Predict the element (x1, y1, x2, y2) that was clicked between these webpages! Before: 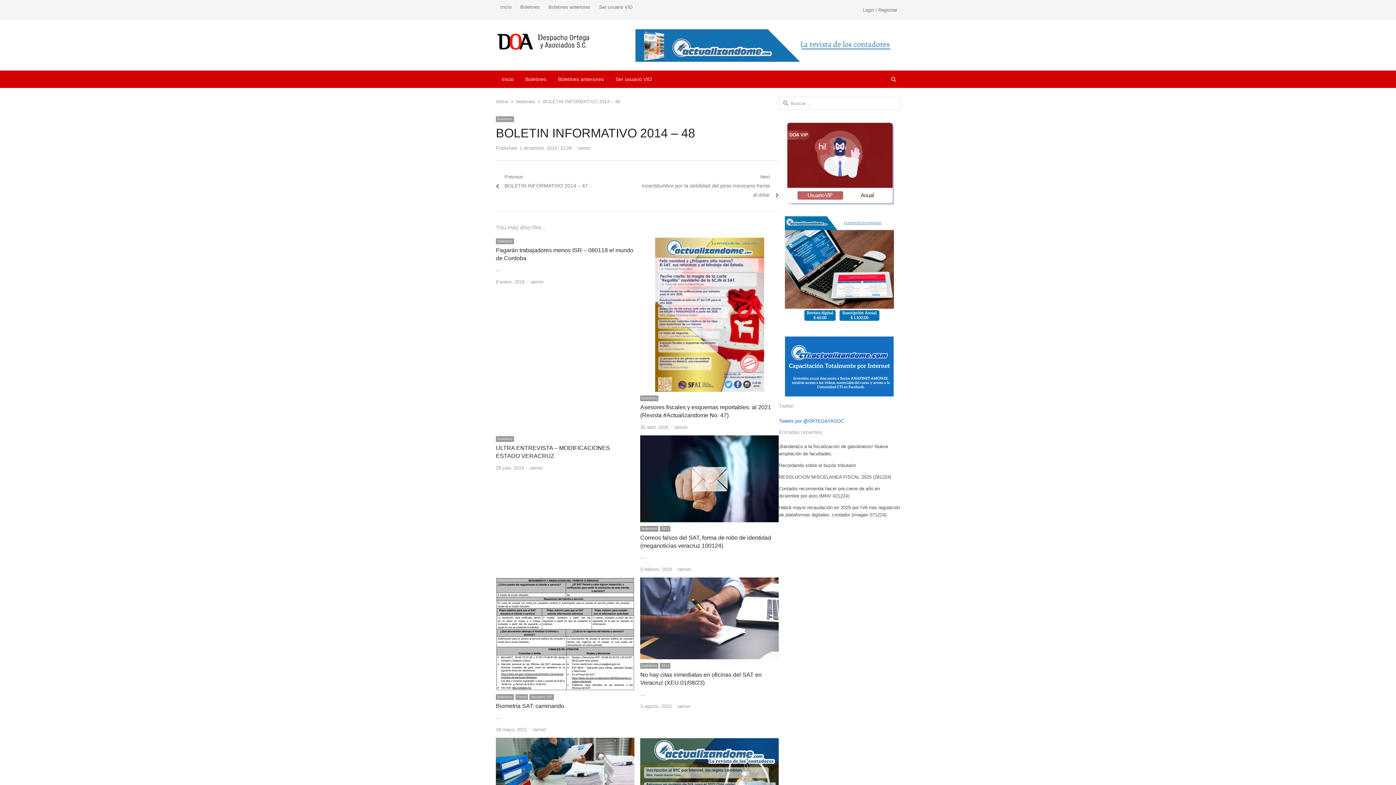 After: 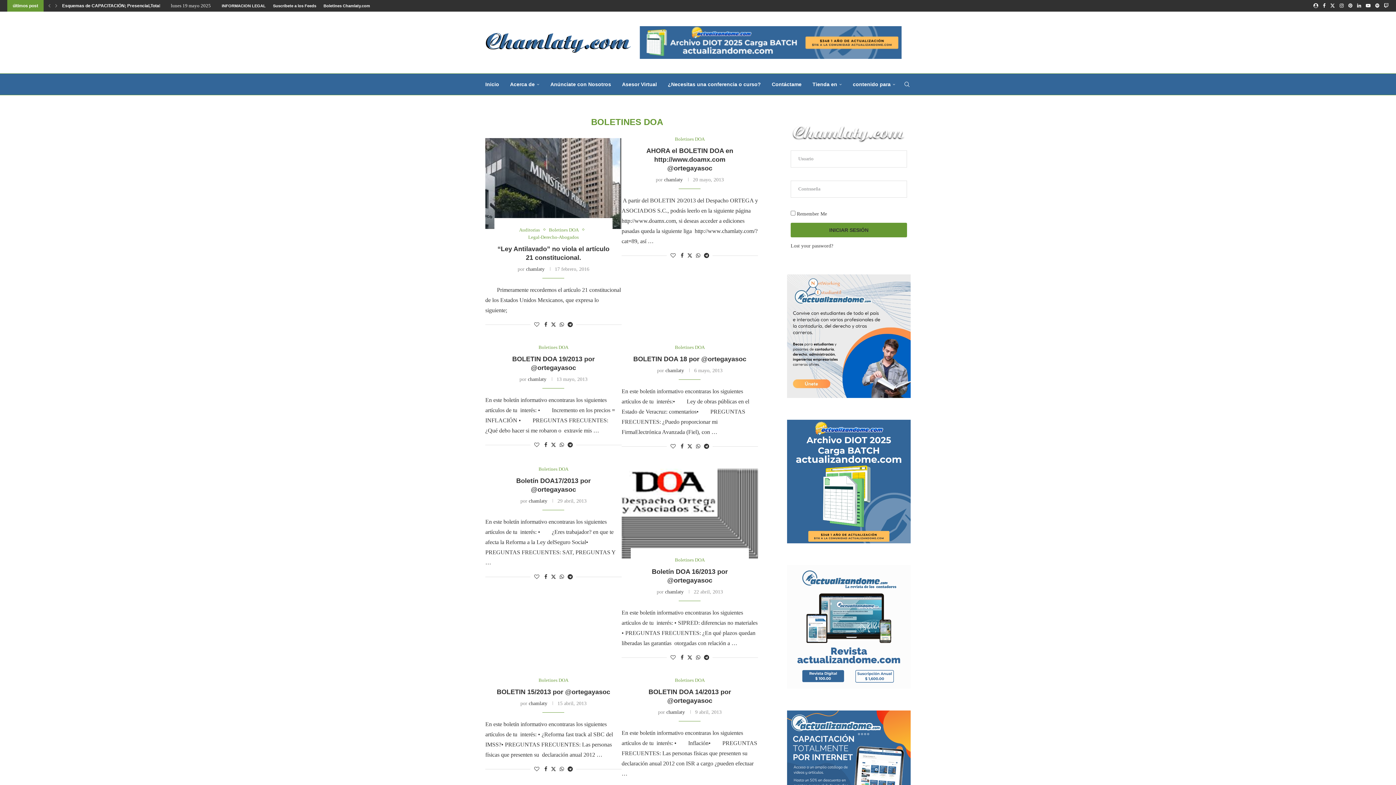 Action: label: Boletines anteriores bbox: (544, 2, 594, 11)